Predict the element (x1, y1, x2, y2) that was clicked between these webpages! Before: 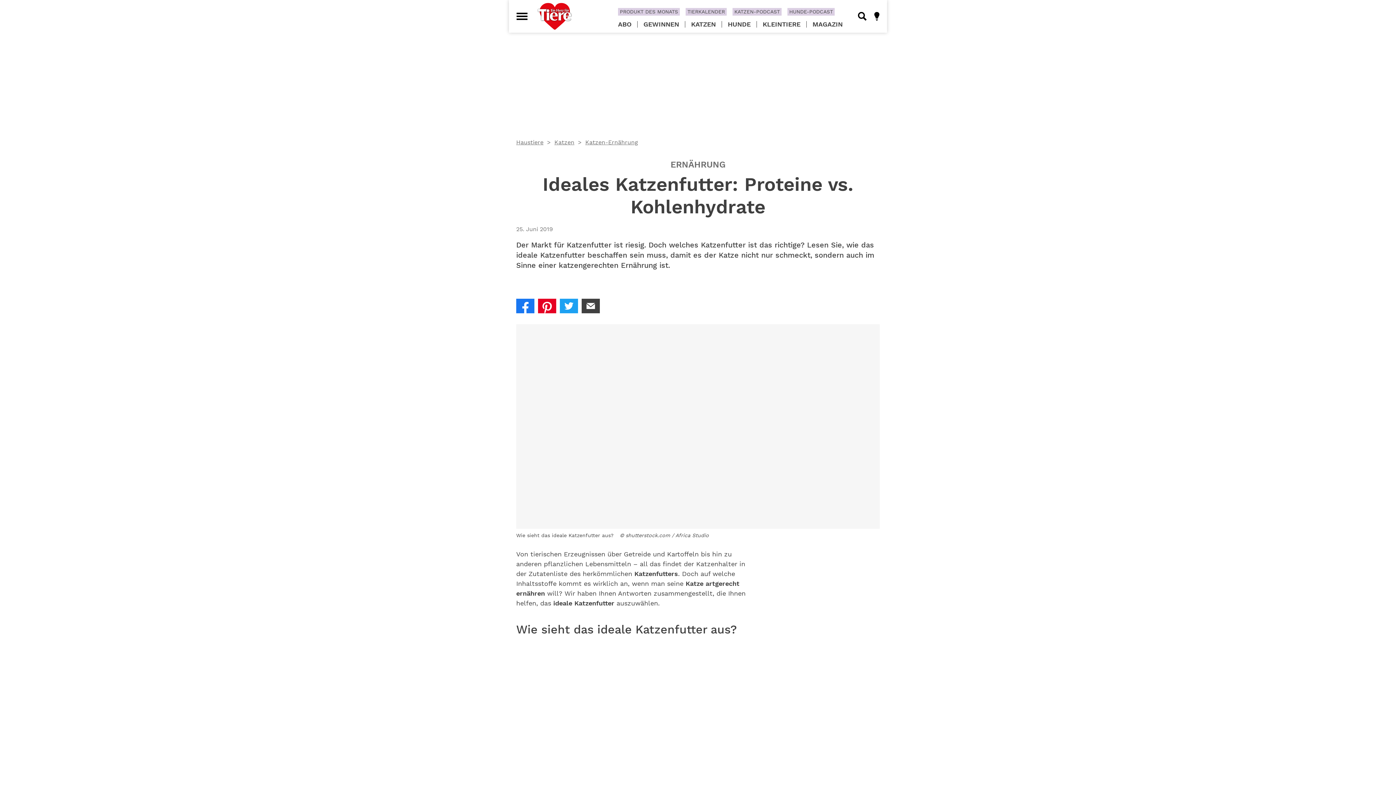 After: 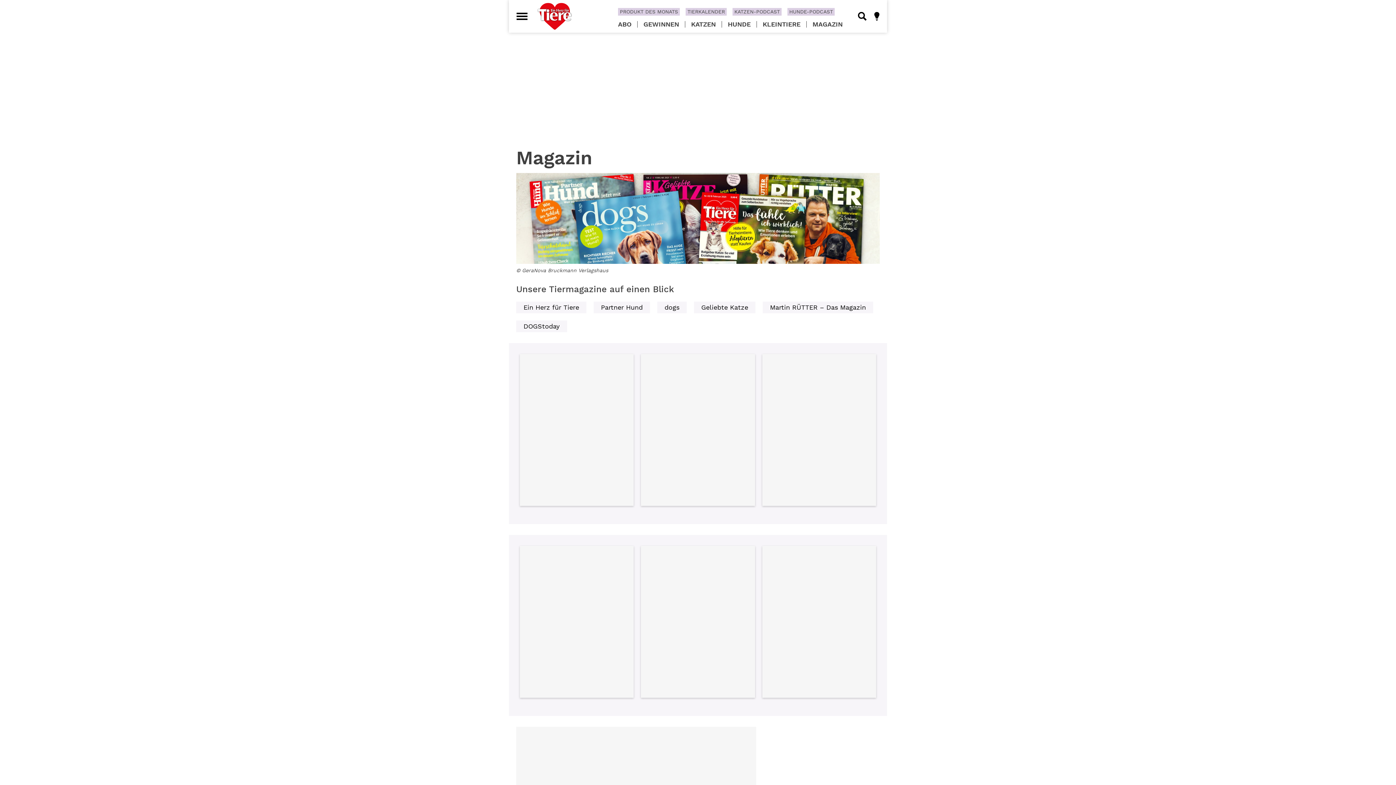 Action: label: MAGAZIN bbox: (806, 21, 848, 27)